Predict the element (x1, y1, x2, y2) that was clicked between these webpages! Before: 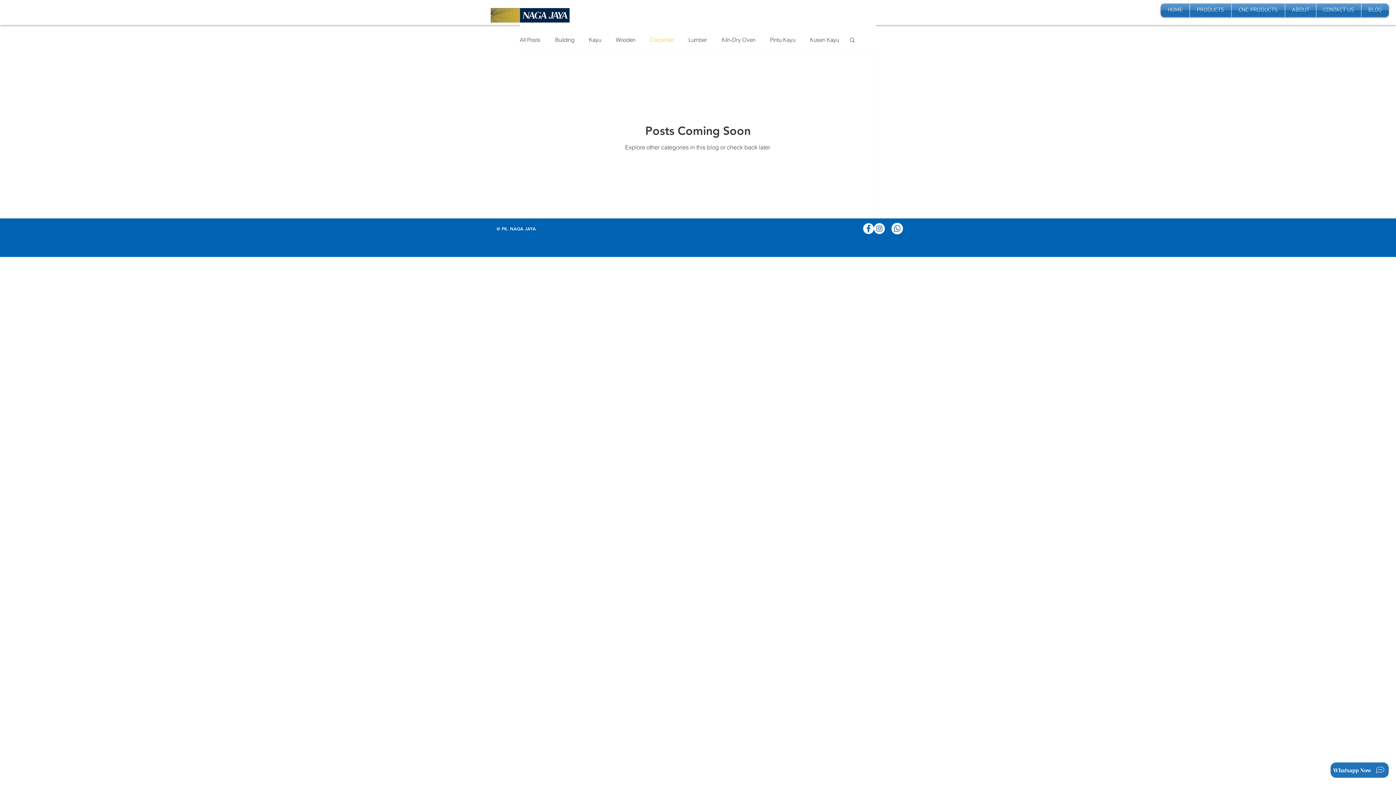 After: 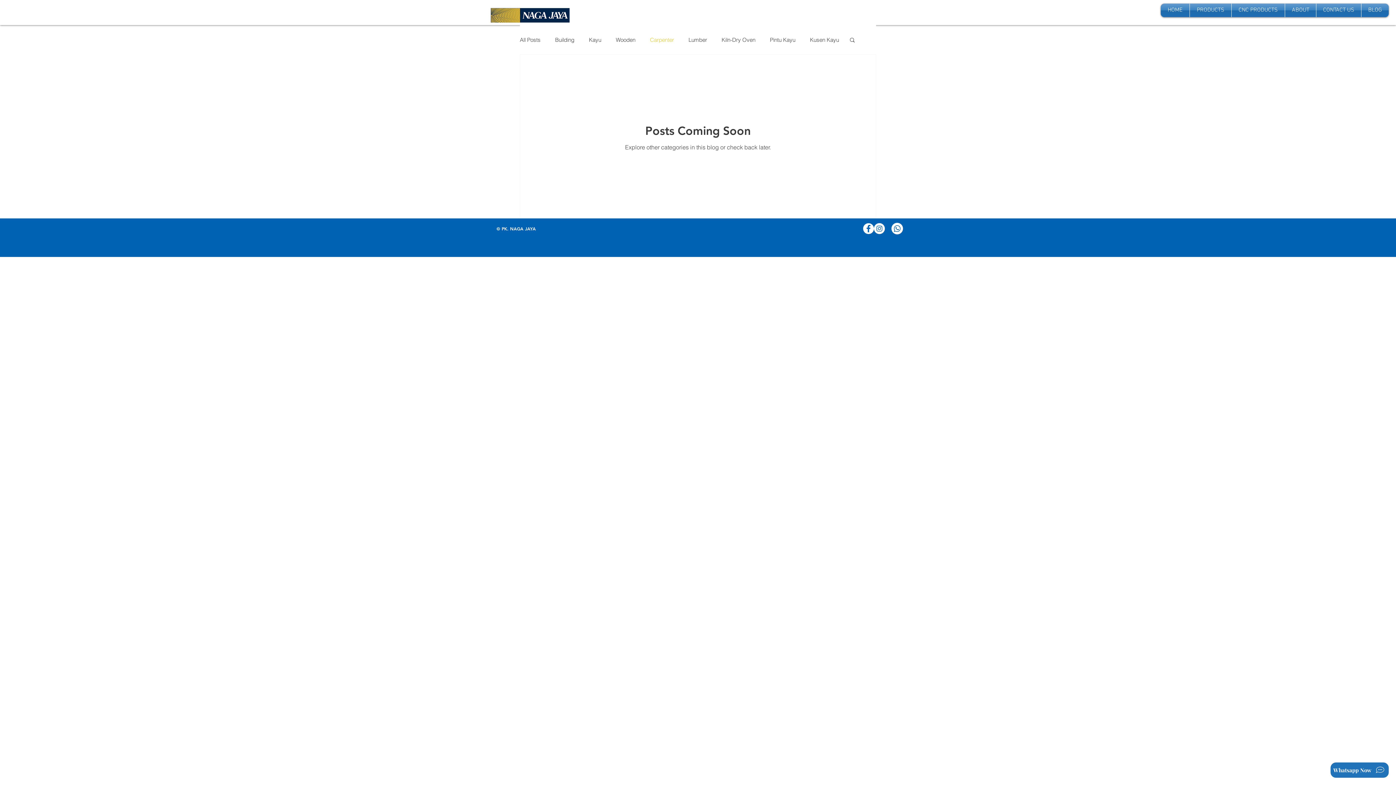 Action: bbox: (874, 223, 885, 234) label: Instagram